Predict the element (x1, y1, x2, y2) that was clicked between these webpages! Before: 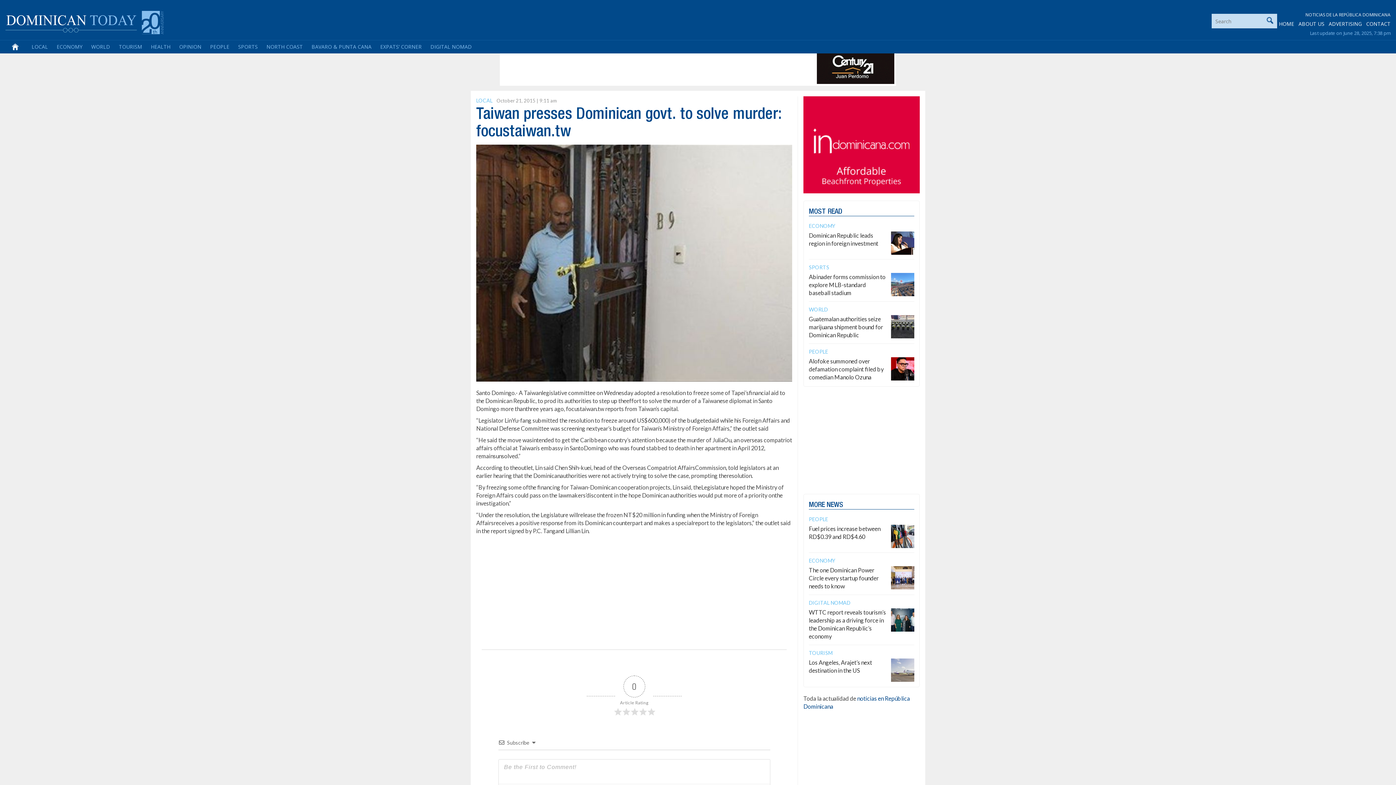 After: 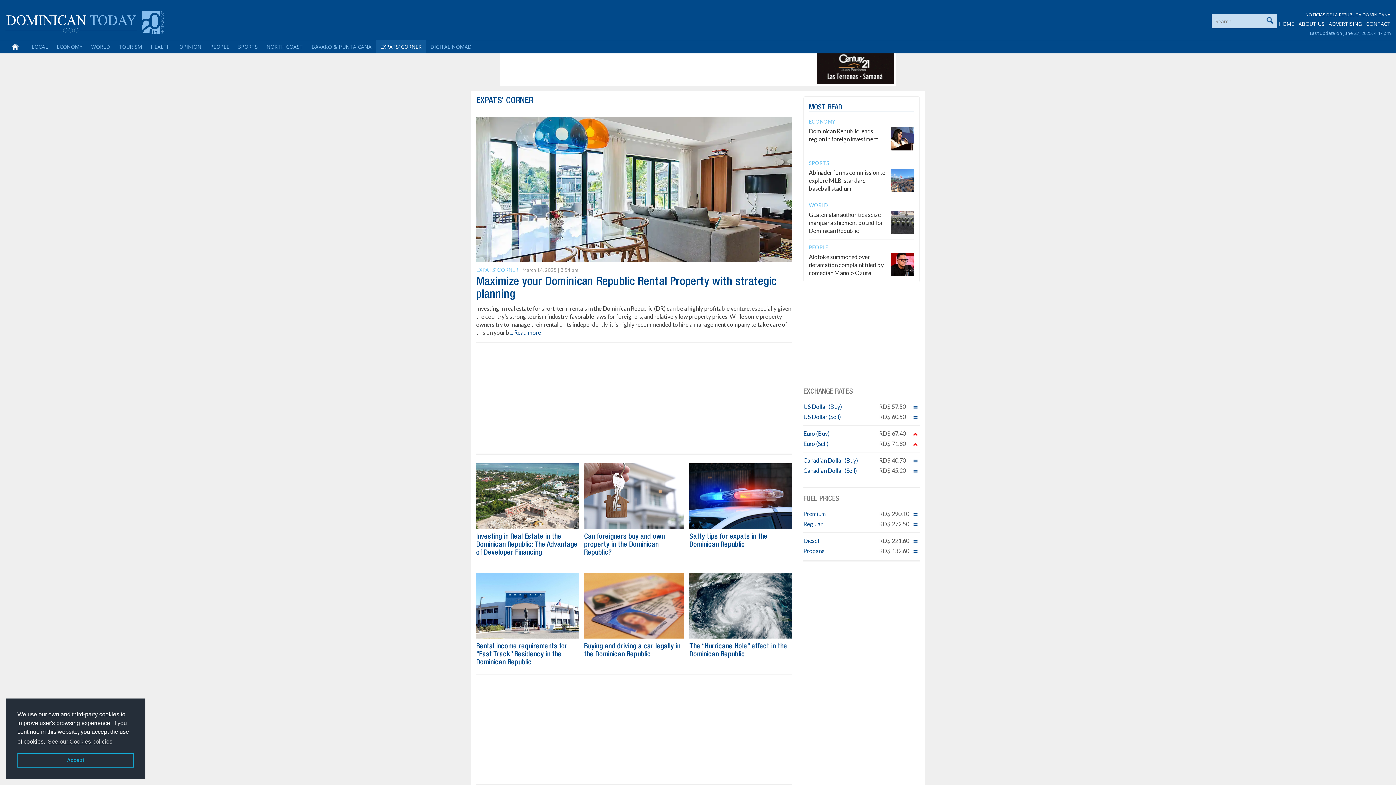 Action: bbox: (376, 40, 426, 53) label: EXPATS’ CORNER